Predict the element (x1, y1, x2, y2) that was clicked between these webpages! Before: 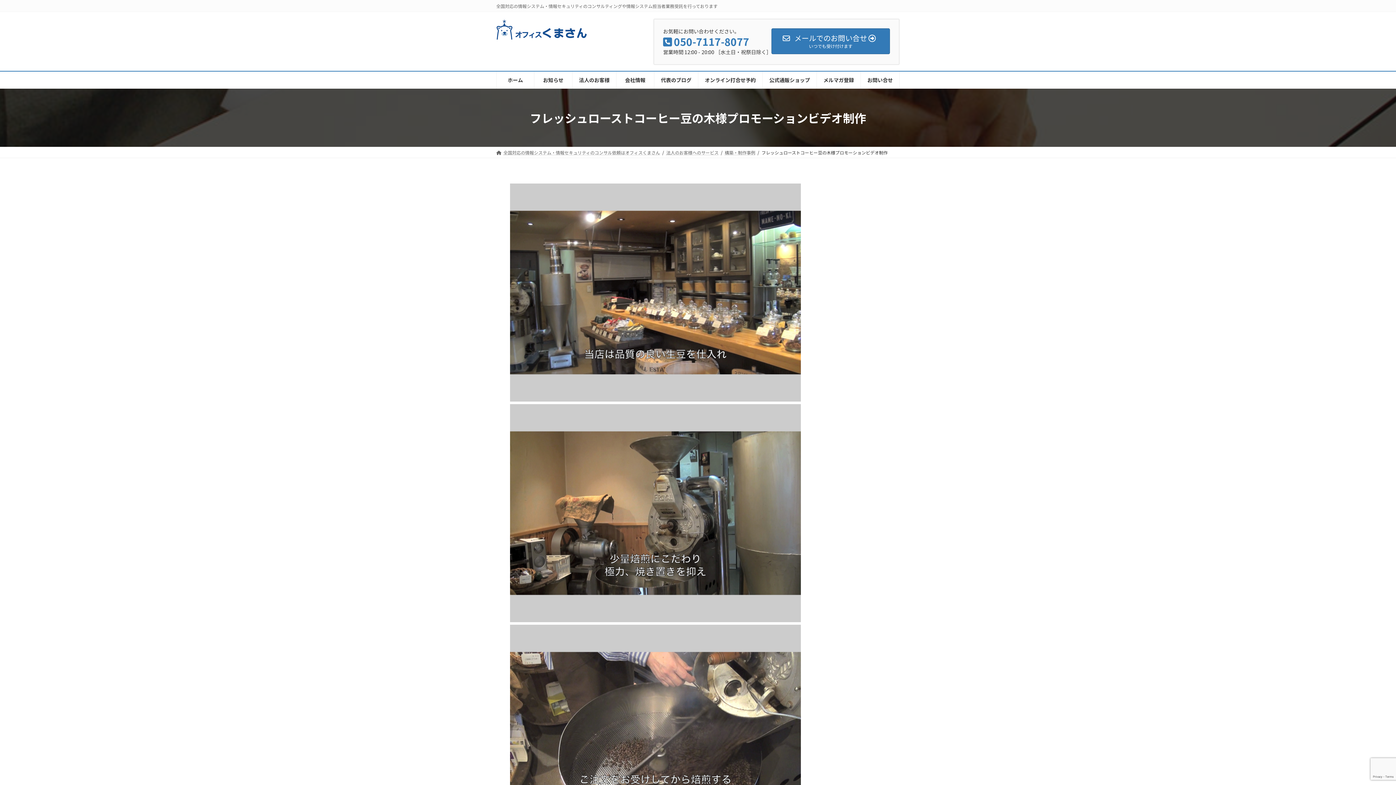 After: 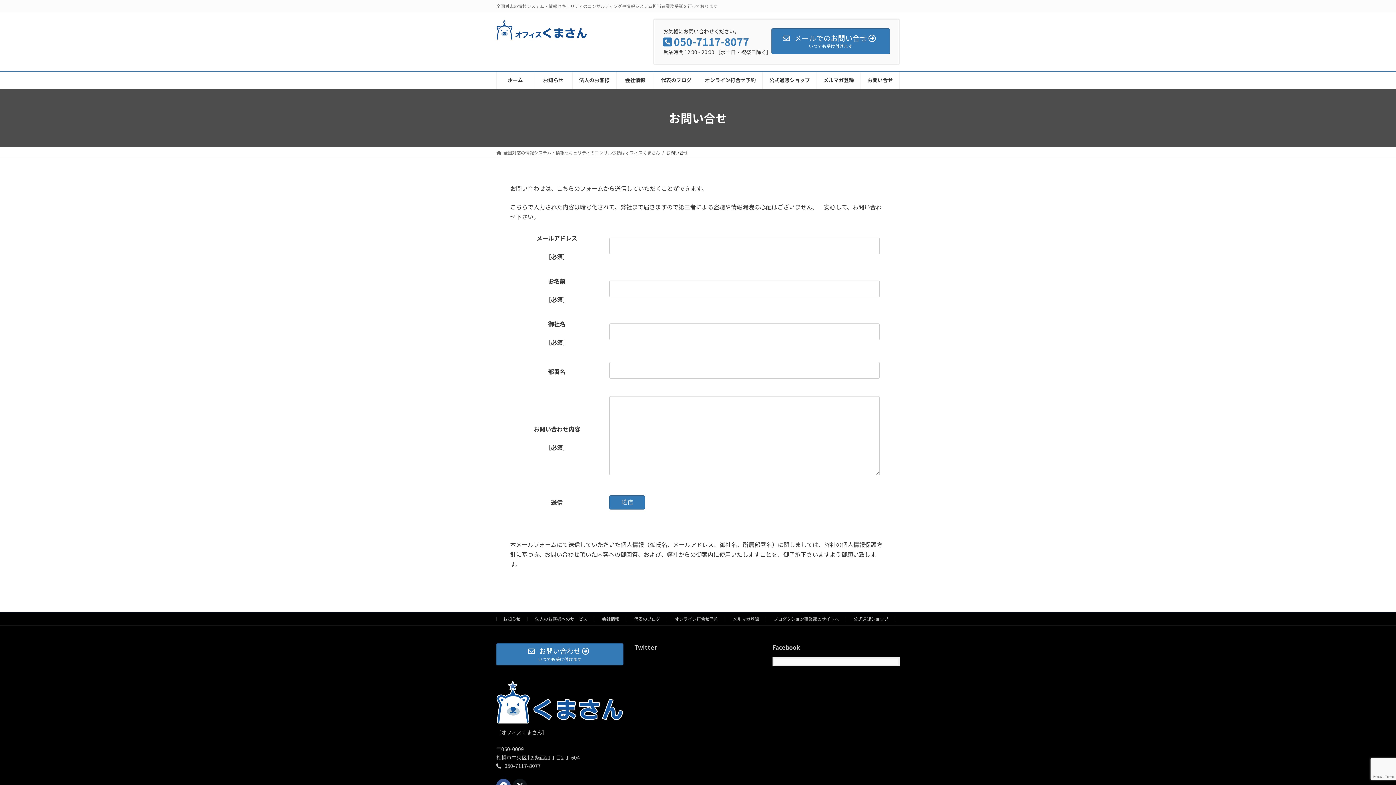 Action: bbox: (861, 71, 899, 88) label: お問い合せ